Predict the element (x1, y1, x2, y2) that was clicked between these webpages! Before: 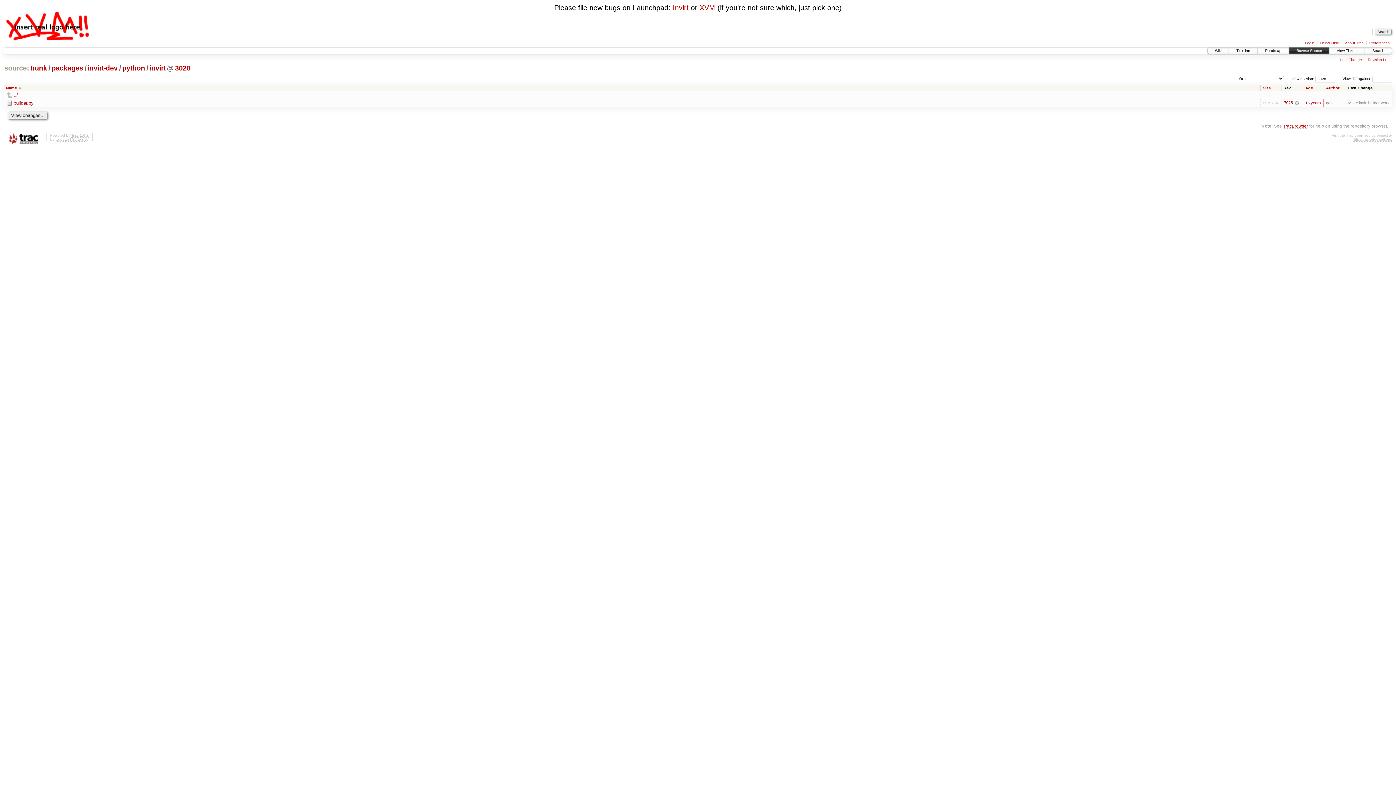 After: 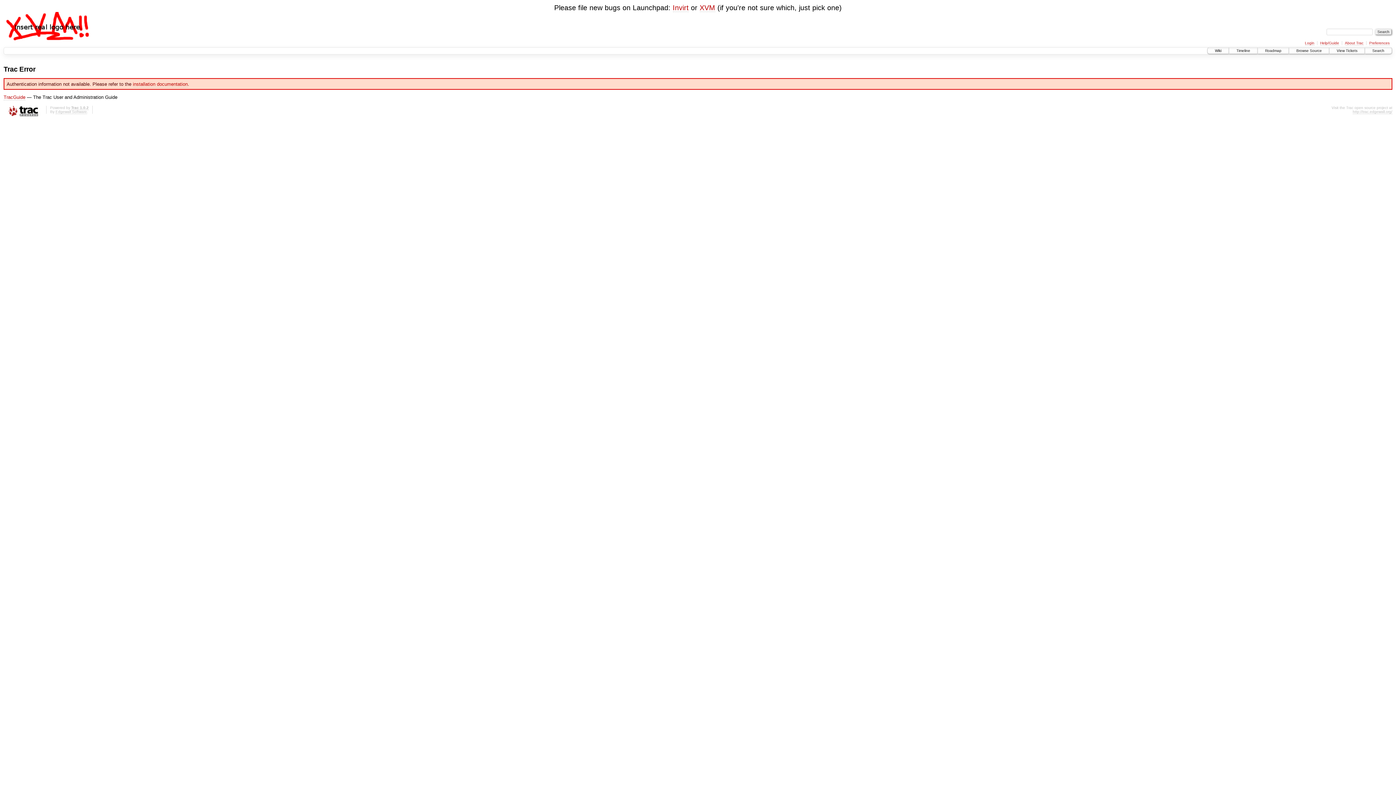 Action: bbox: (1305, 41, 1314, 45) label: Login